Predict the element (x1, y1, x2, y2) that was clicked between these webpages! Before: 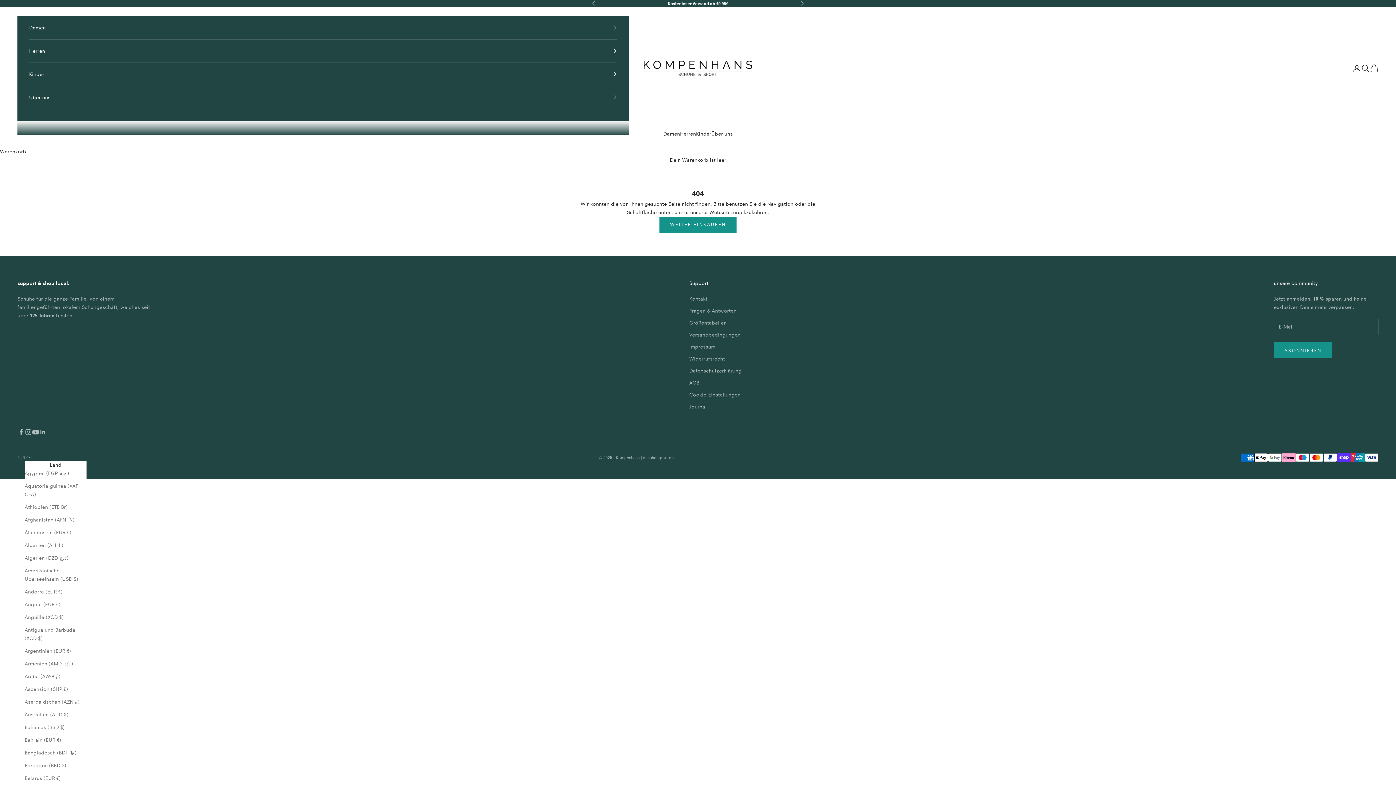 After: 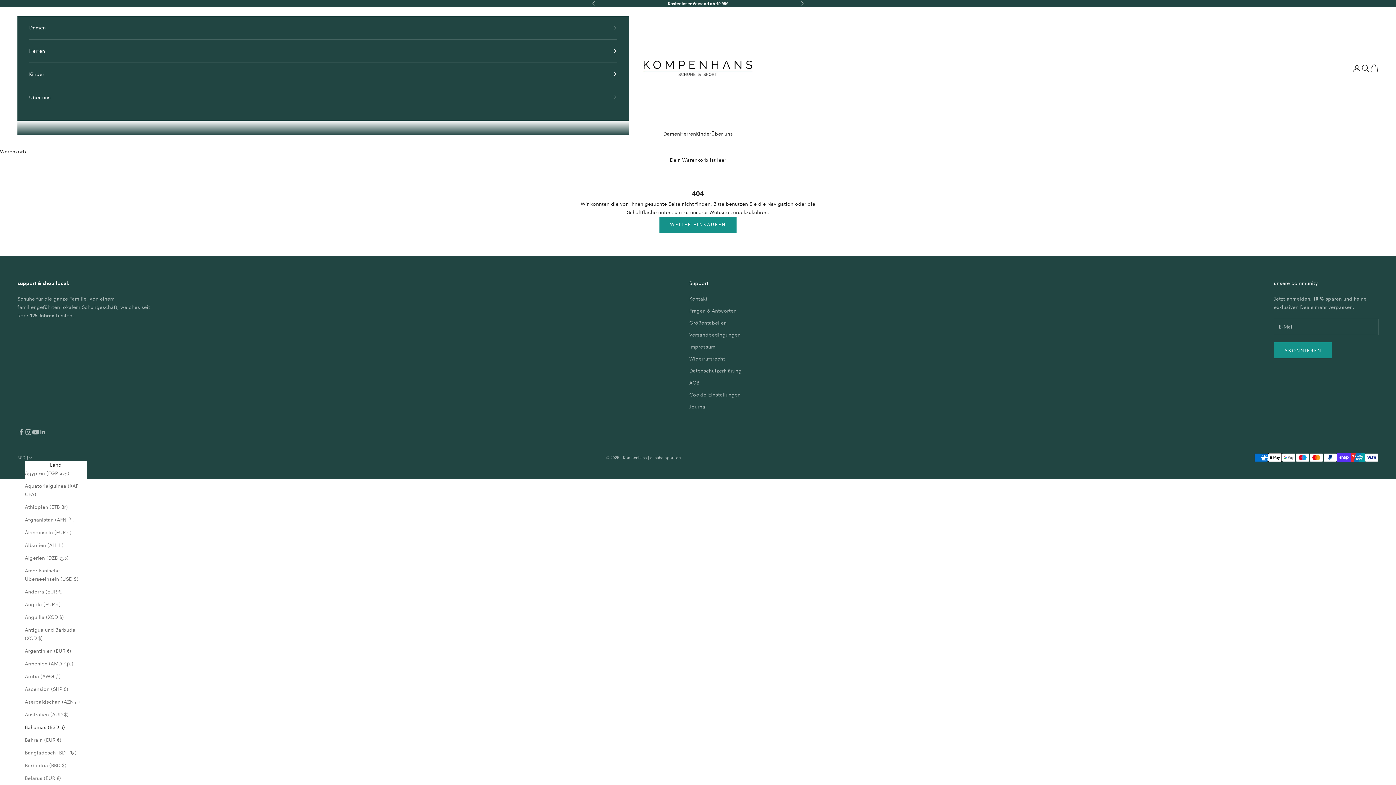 Action: bbox: (24, 723, 86, 731) label: Bahamas (BSD $)